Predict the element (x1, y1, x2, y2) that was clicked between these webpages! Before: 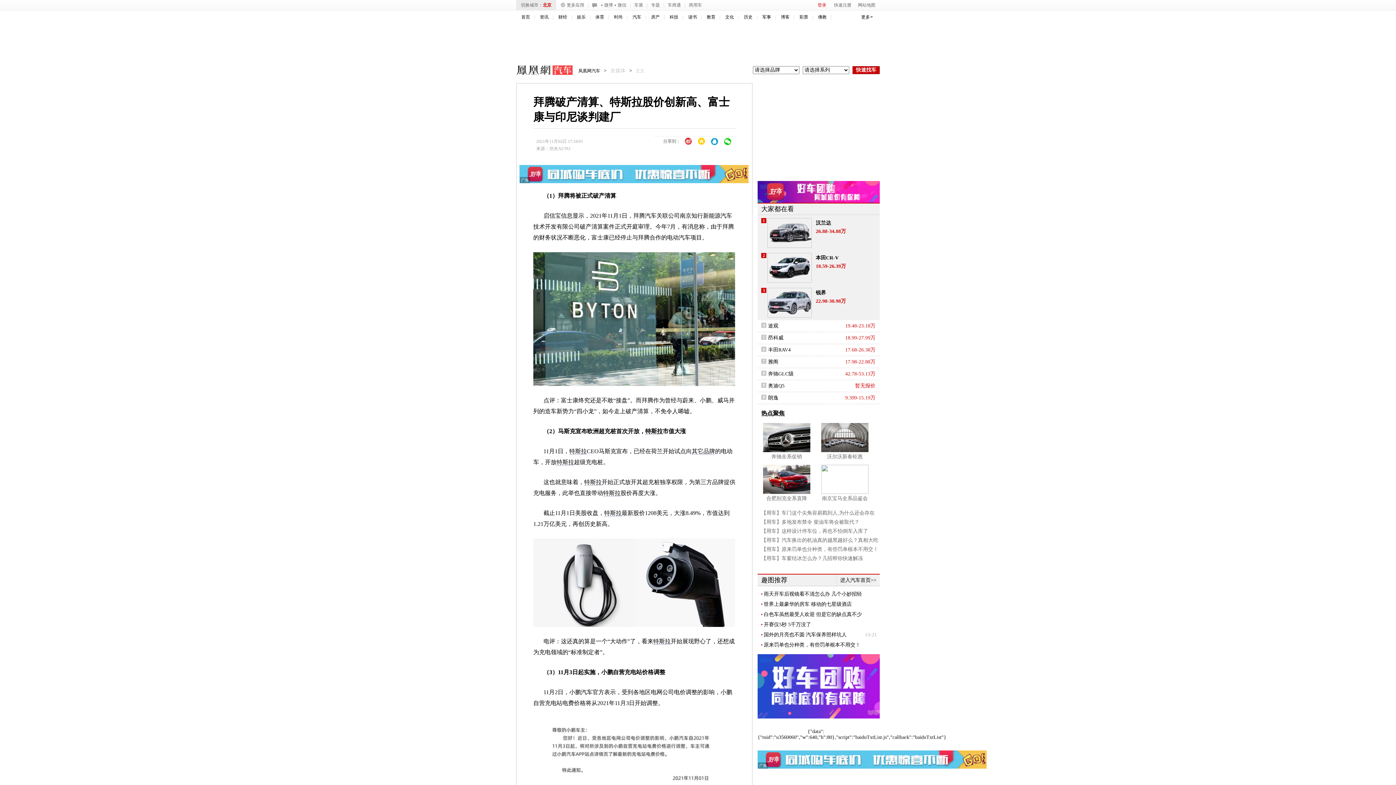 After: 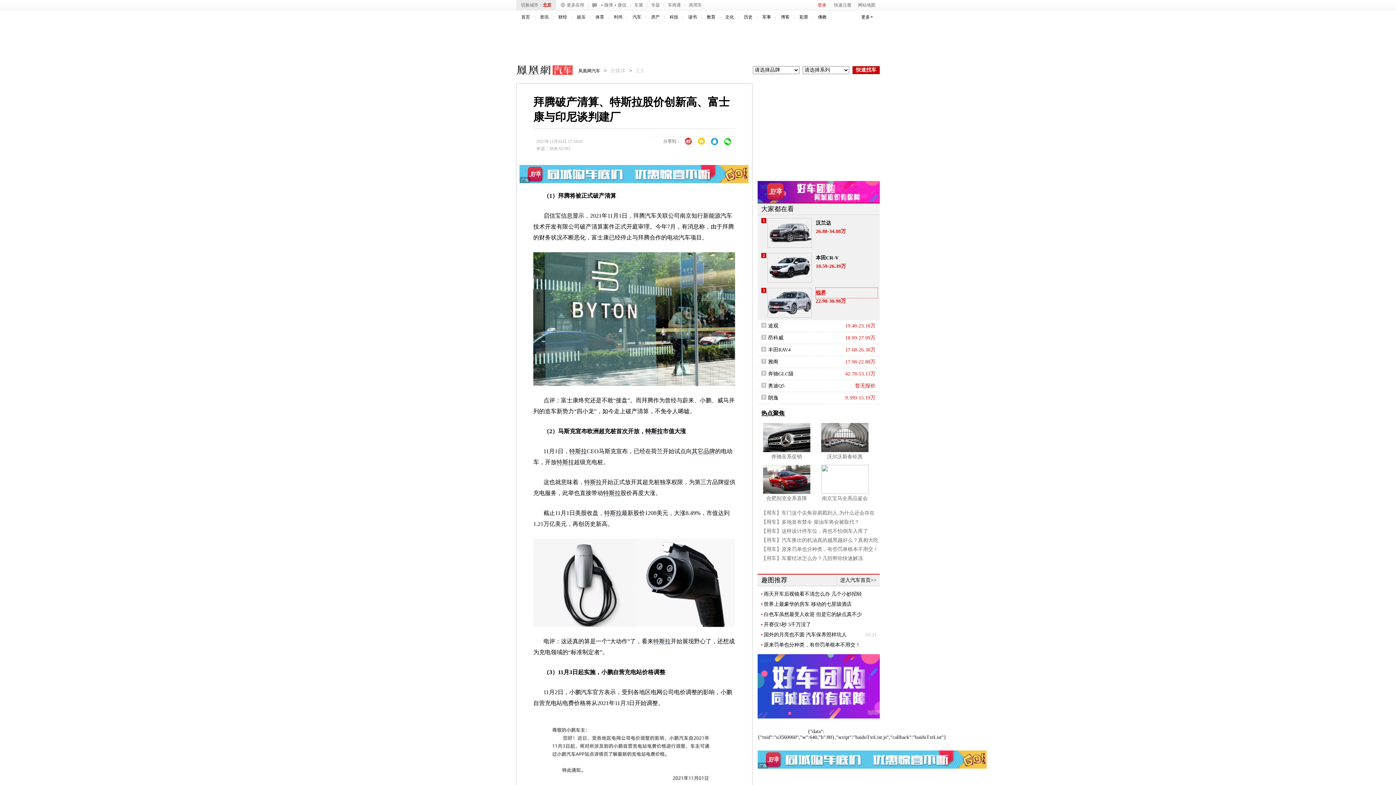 Action: label: 锐界 bbox: (816, 288, 877, 298)